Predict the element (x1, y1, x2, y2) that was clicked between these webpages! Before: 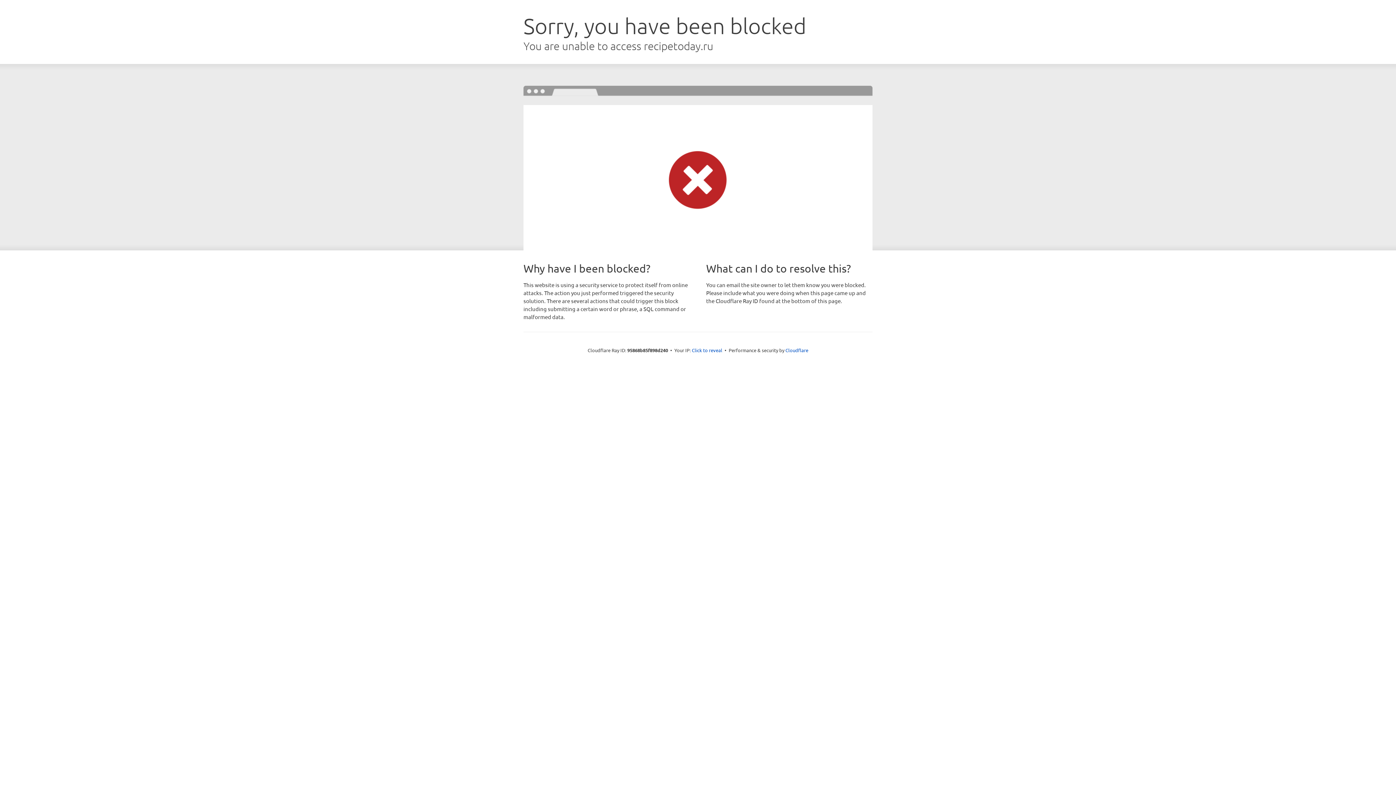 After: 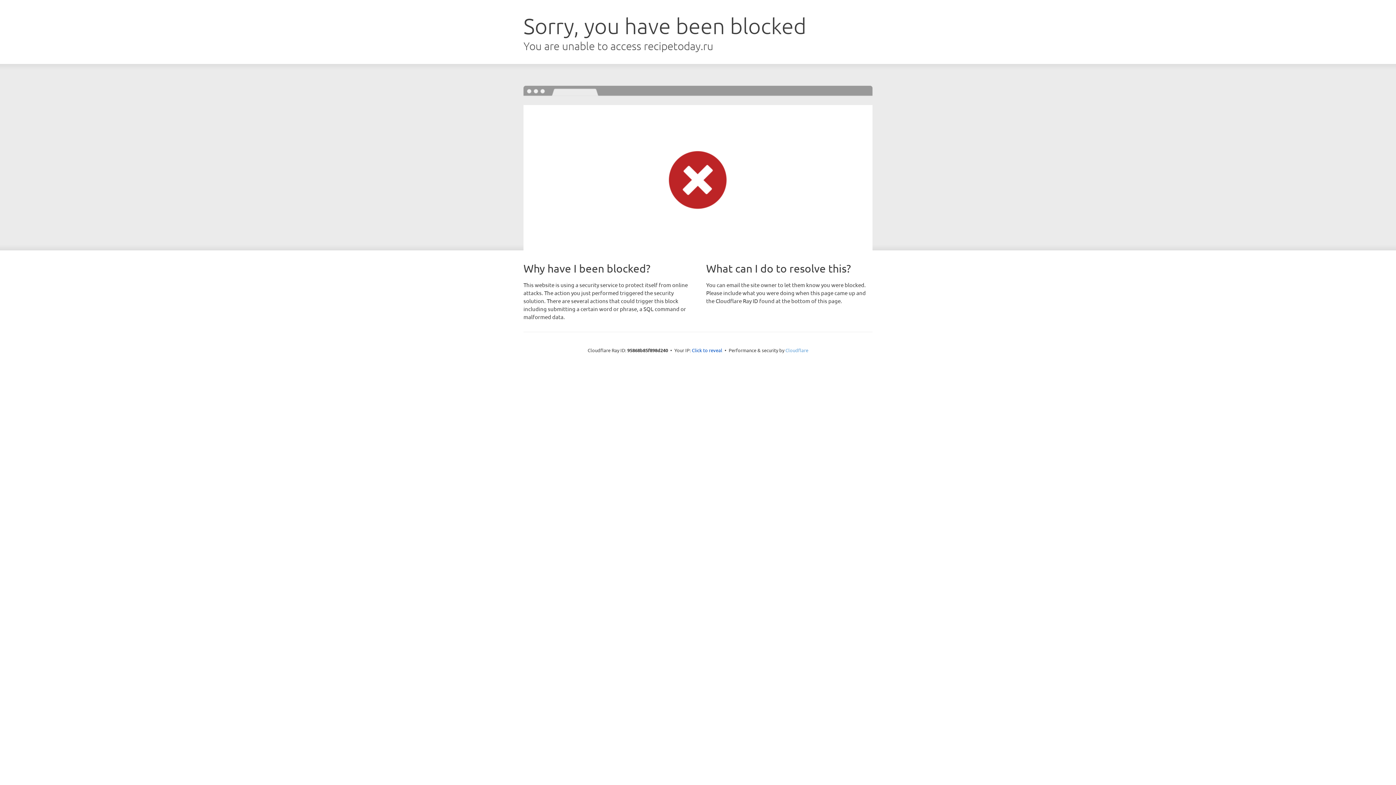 Action: bbox: (785, 347, 808, 353) label: Cloudflare